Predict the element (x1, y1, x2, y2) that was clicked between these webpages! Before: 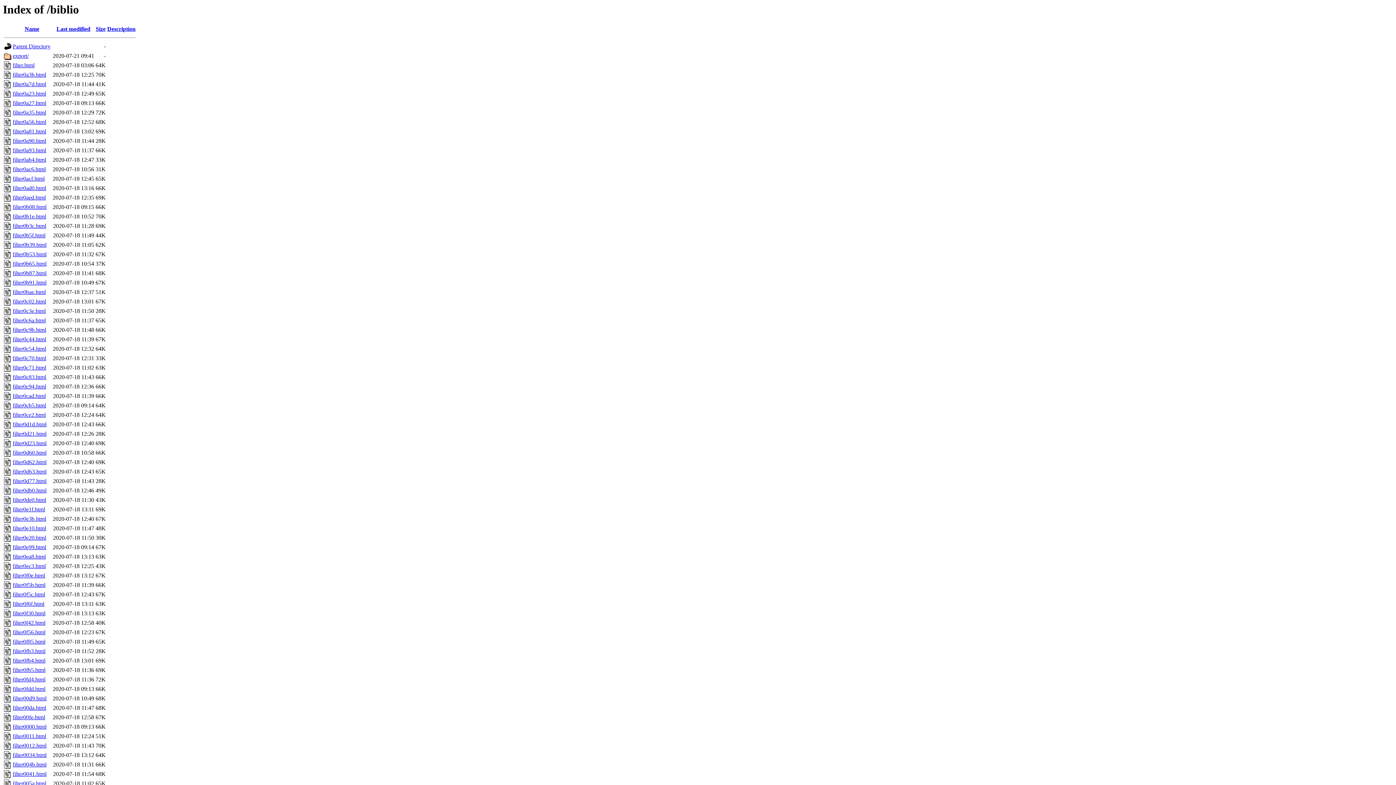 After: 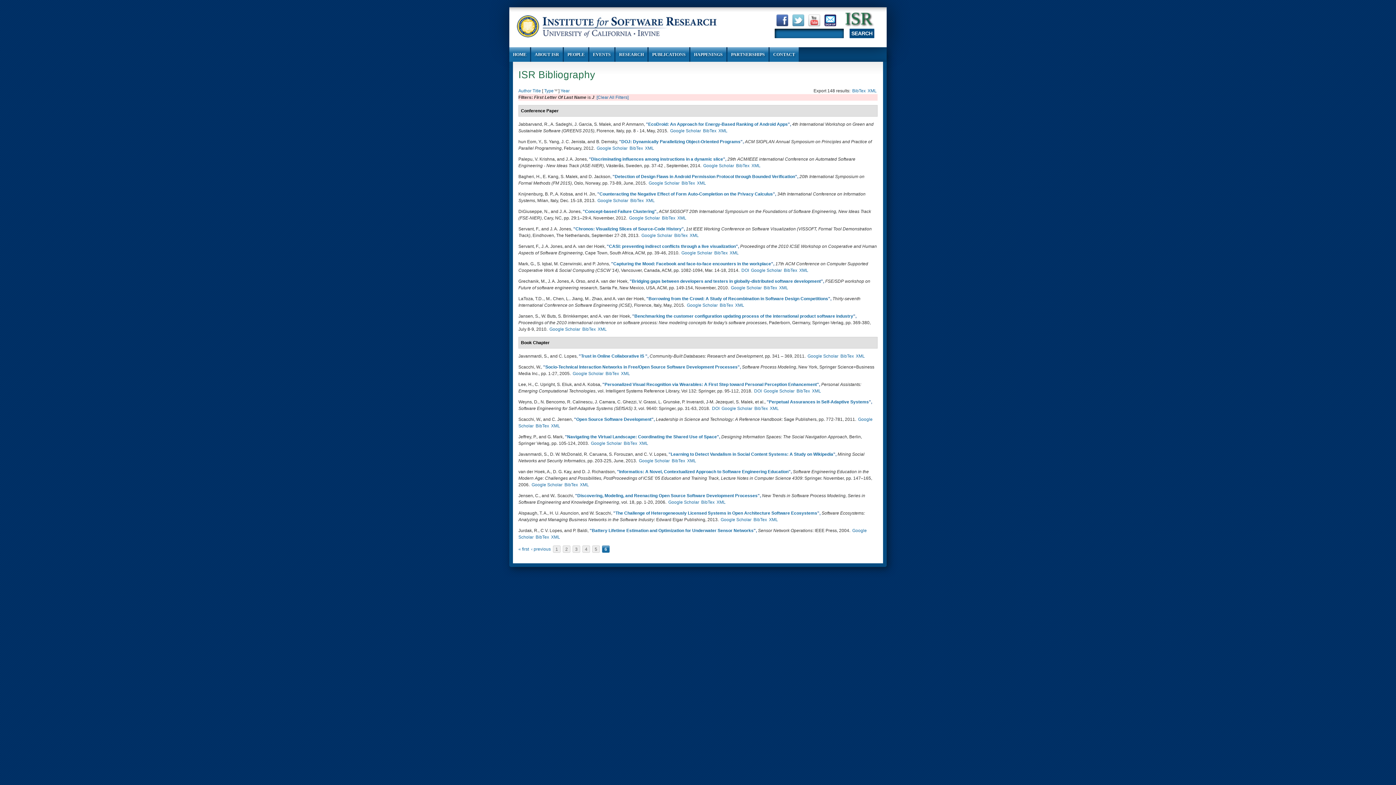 Action: bbox: (12, 345, 46, 352) label: filter0c54.html